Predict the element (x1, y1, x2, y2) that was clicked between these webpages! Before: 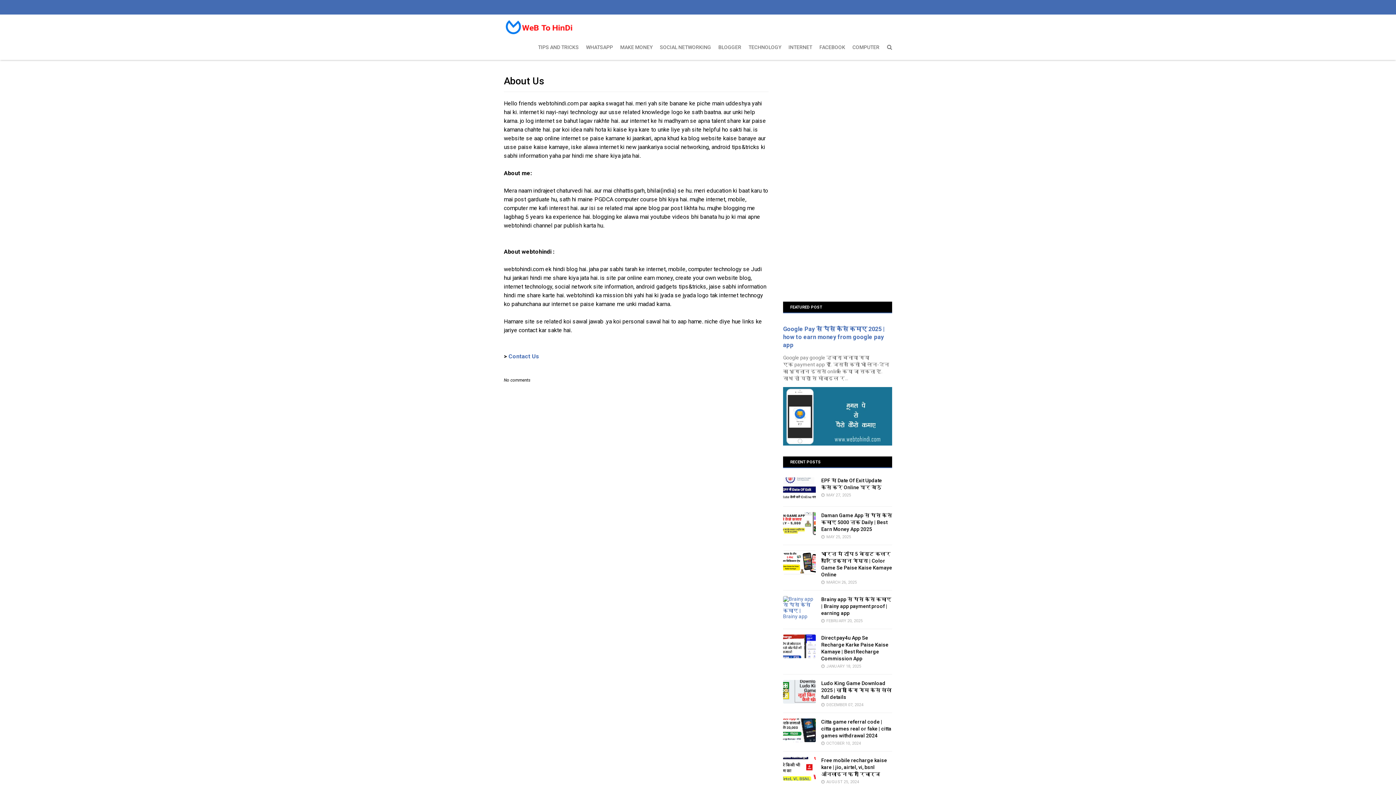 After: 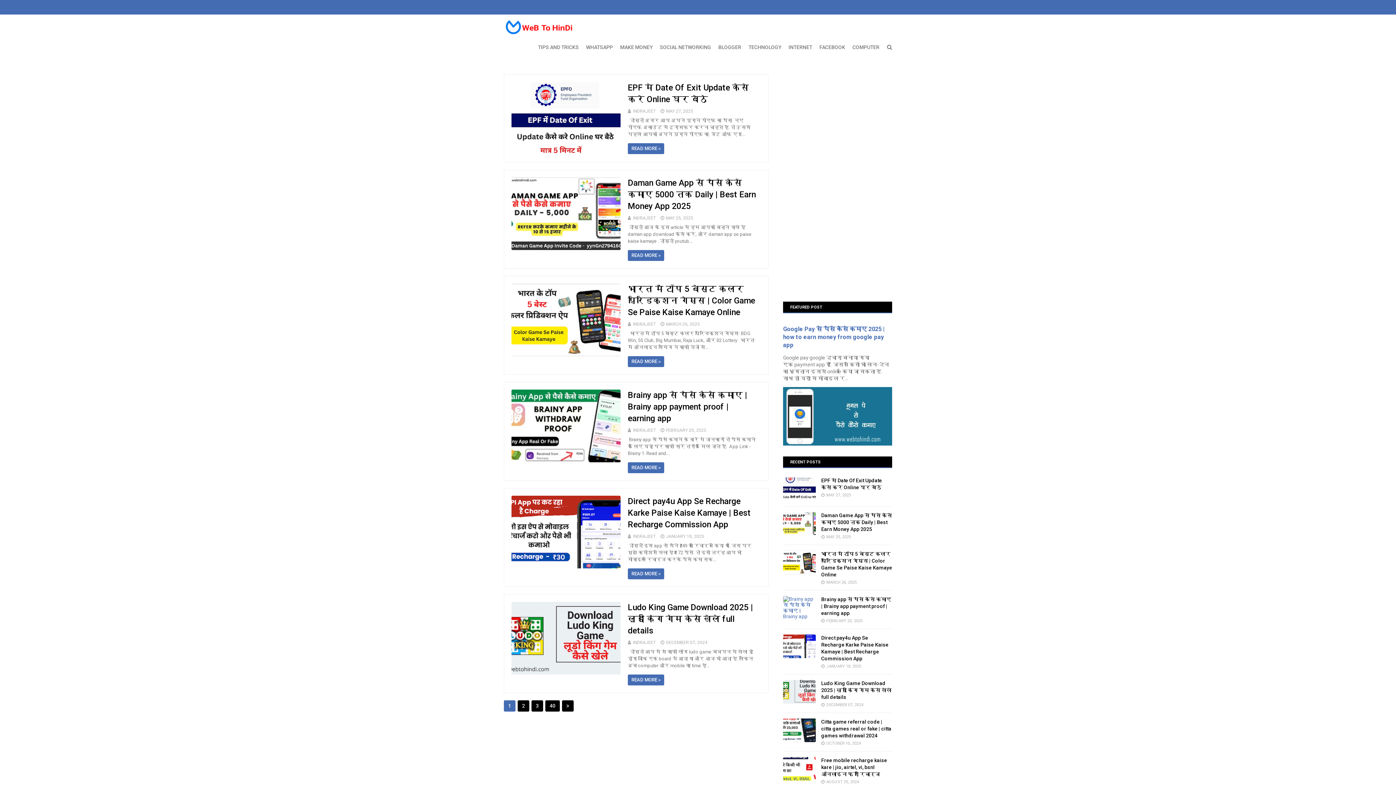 Action: bbox: (504, 20, 576, 34)